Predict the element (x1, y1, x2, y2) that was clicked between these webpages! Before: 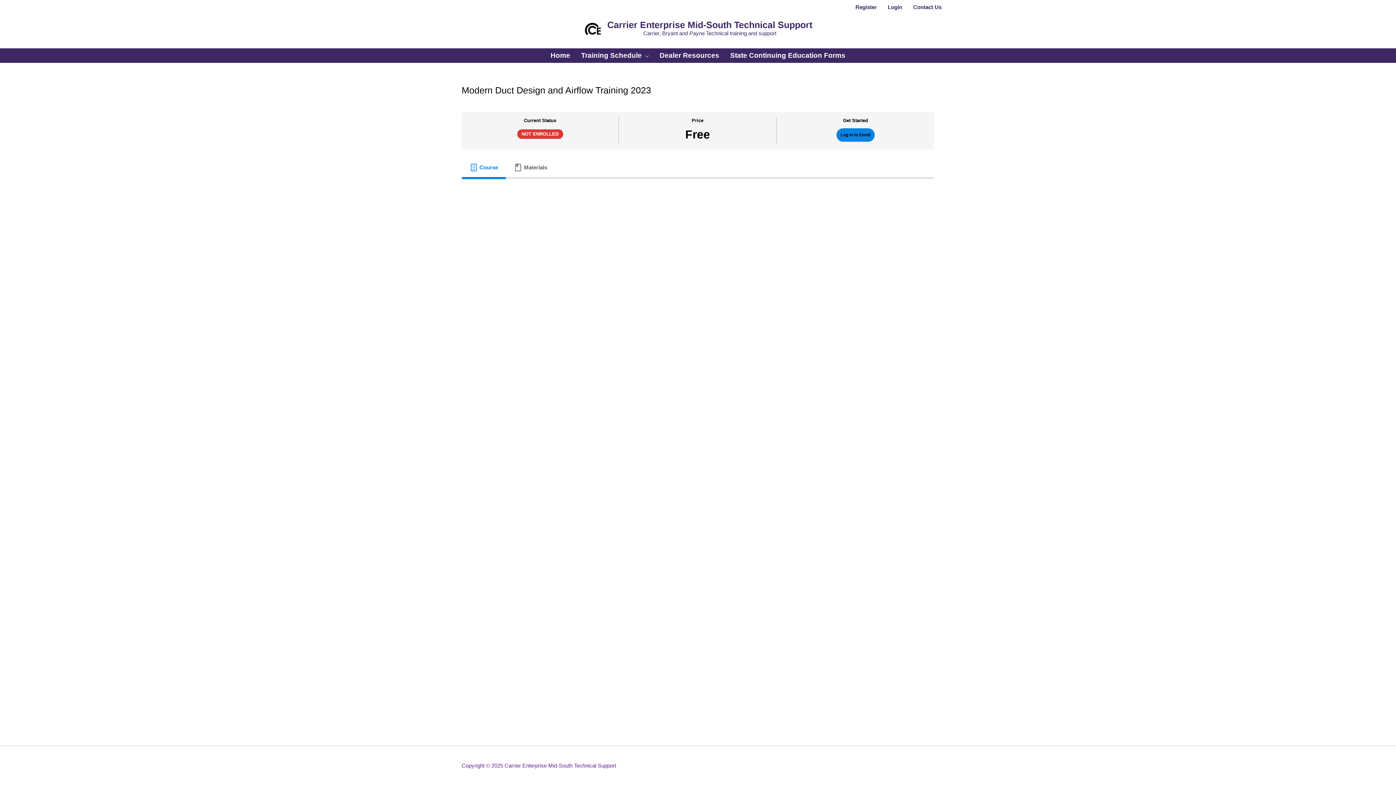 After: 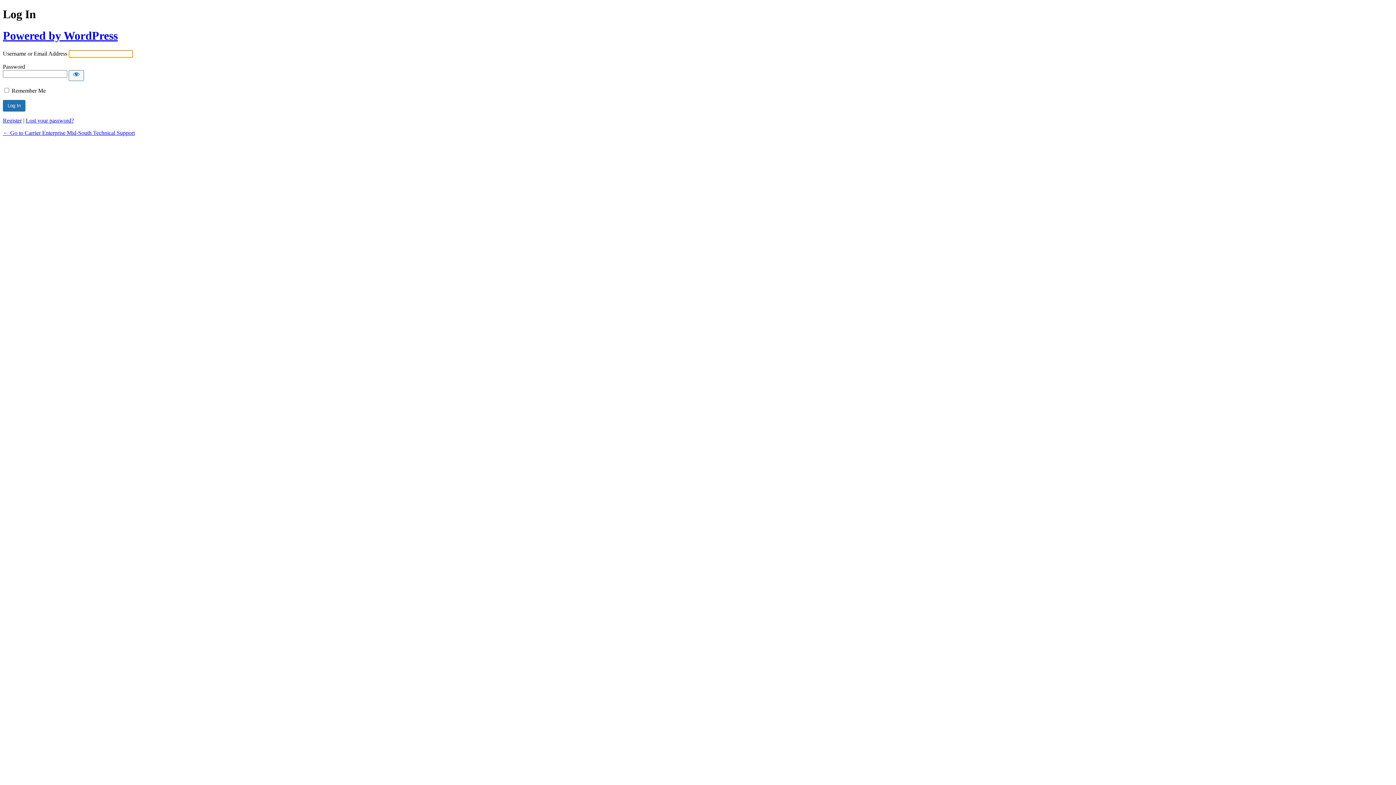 Action: label: Log In to Enroll bbox: (836, 128, 874, 141)